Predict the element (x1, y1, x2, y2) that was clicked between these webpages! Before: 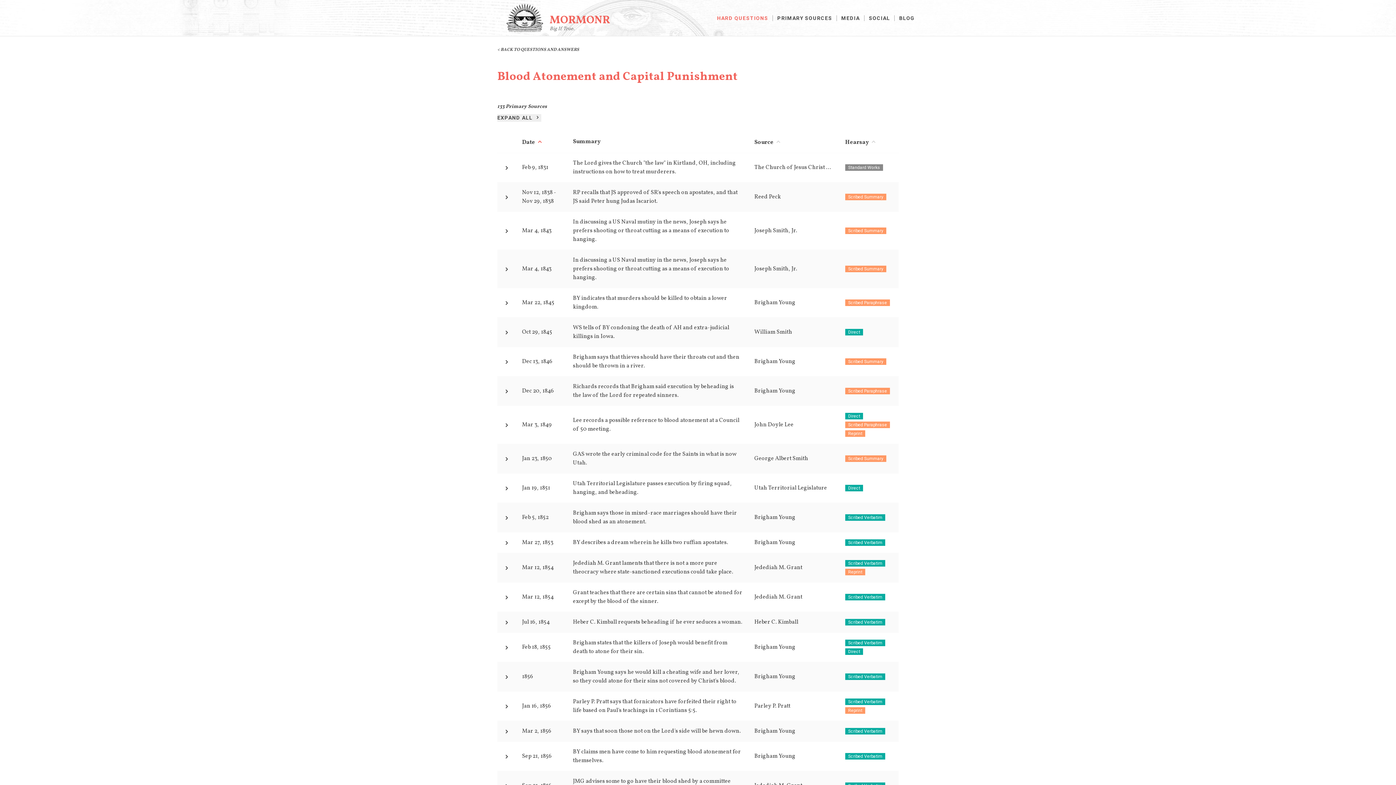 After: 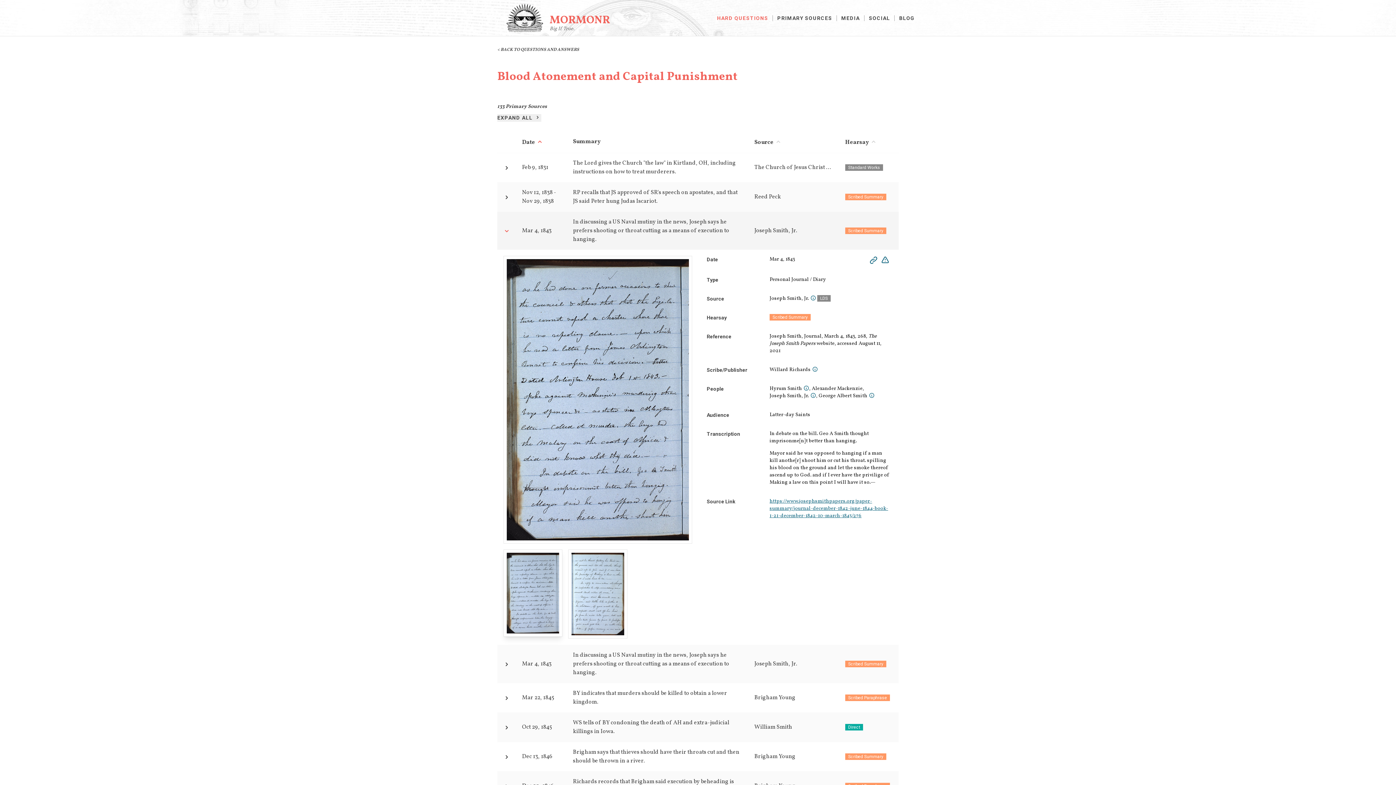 Action: bbox: (573, 217, 742, 244) label: In discussing a US Naval mutiny in the news, Joseph says he prefers shooting or throat cutting as a means of execution to hanging.